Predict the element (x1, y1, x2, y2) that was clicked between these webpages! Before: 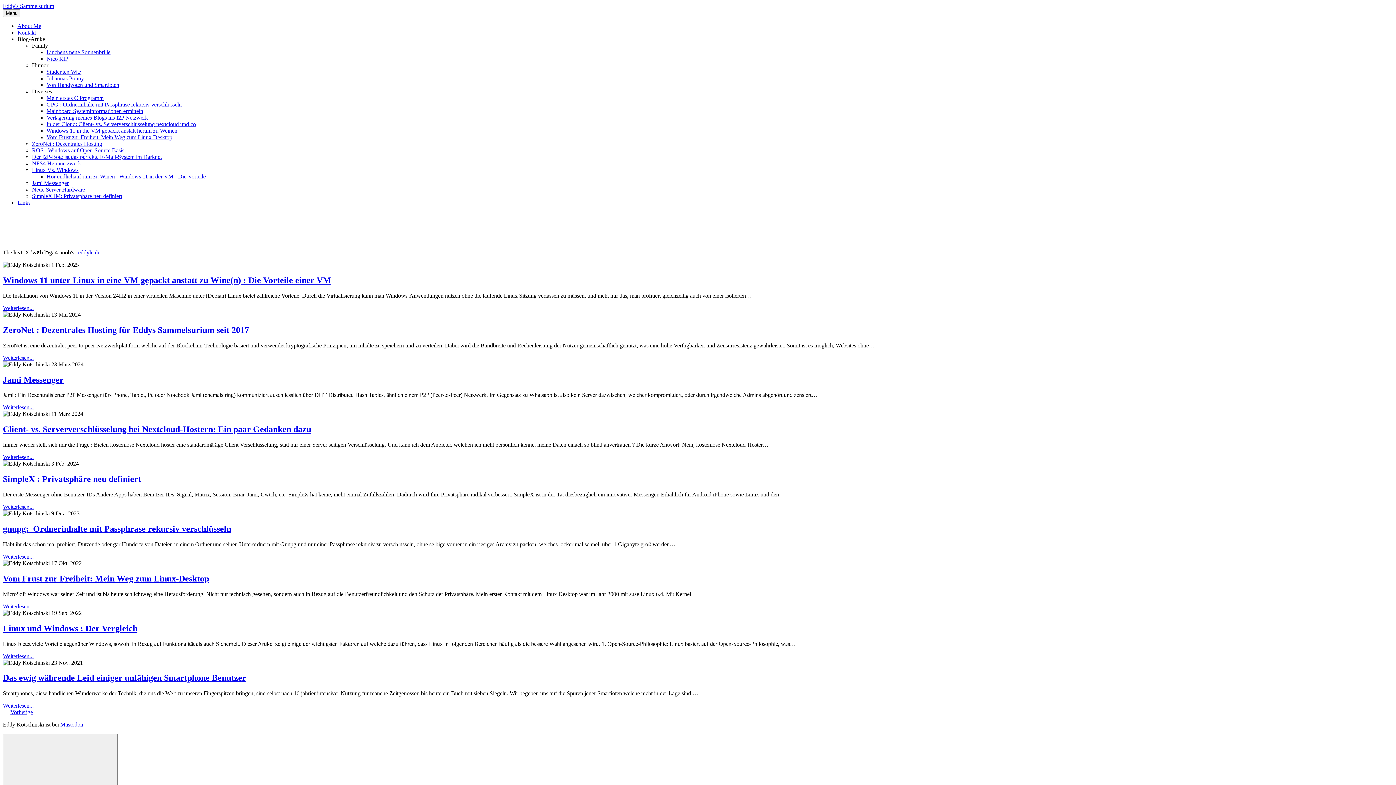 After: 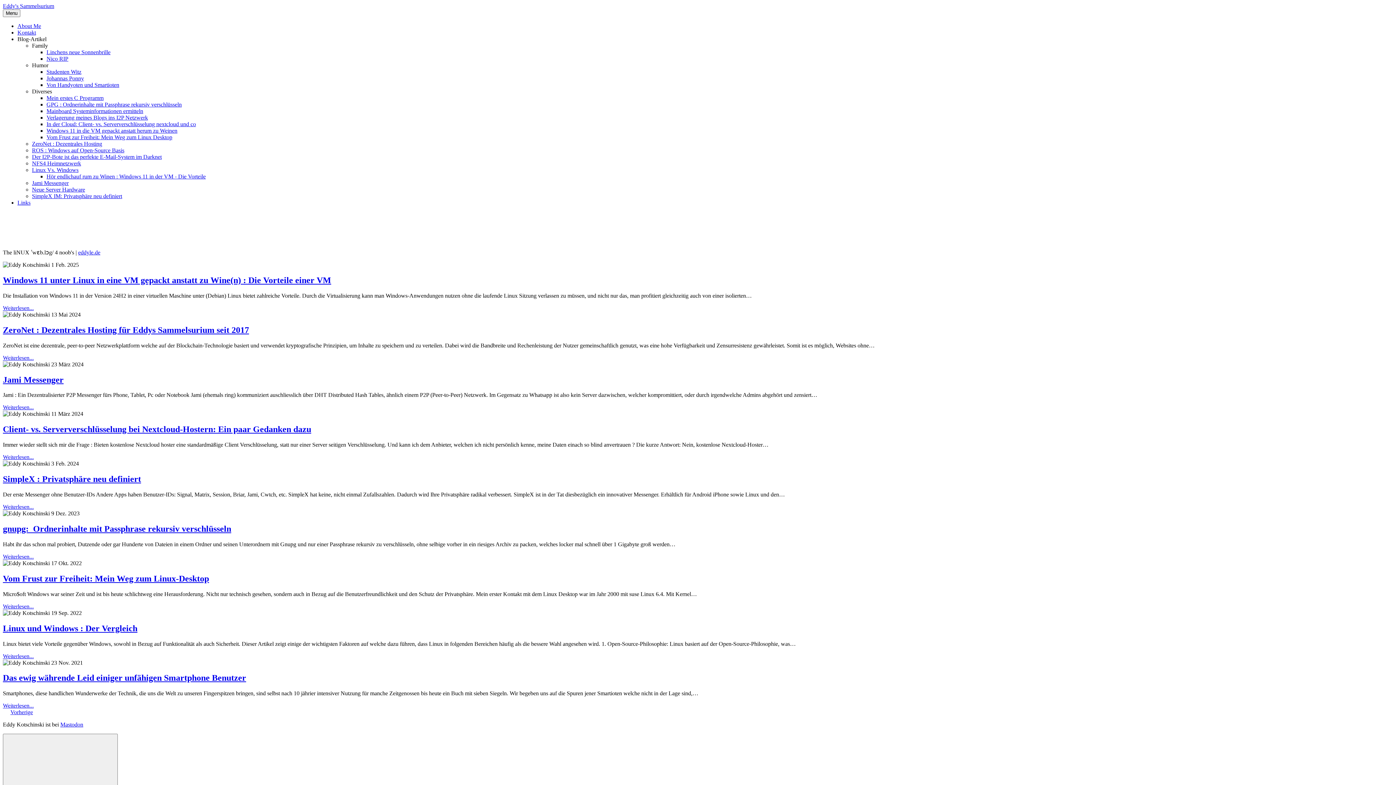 Action: bbox: (17, 22, 41, 29) label: About Me